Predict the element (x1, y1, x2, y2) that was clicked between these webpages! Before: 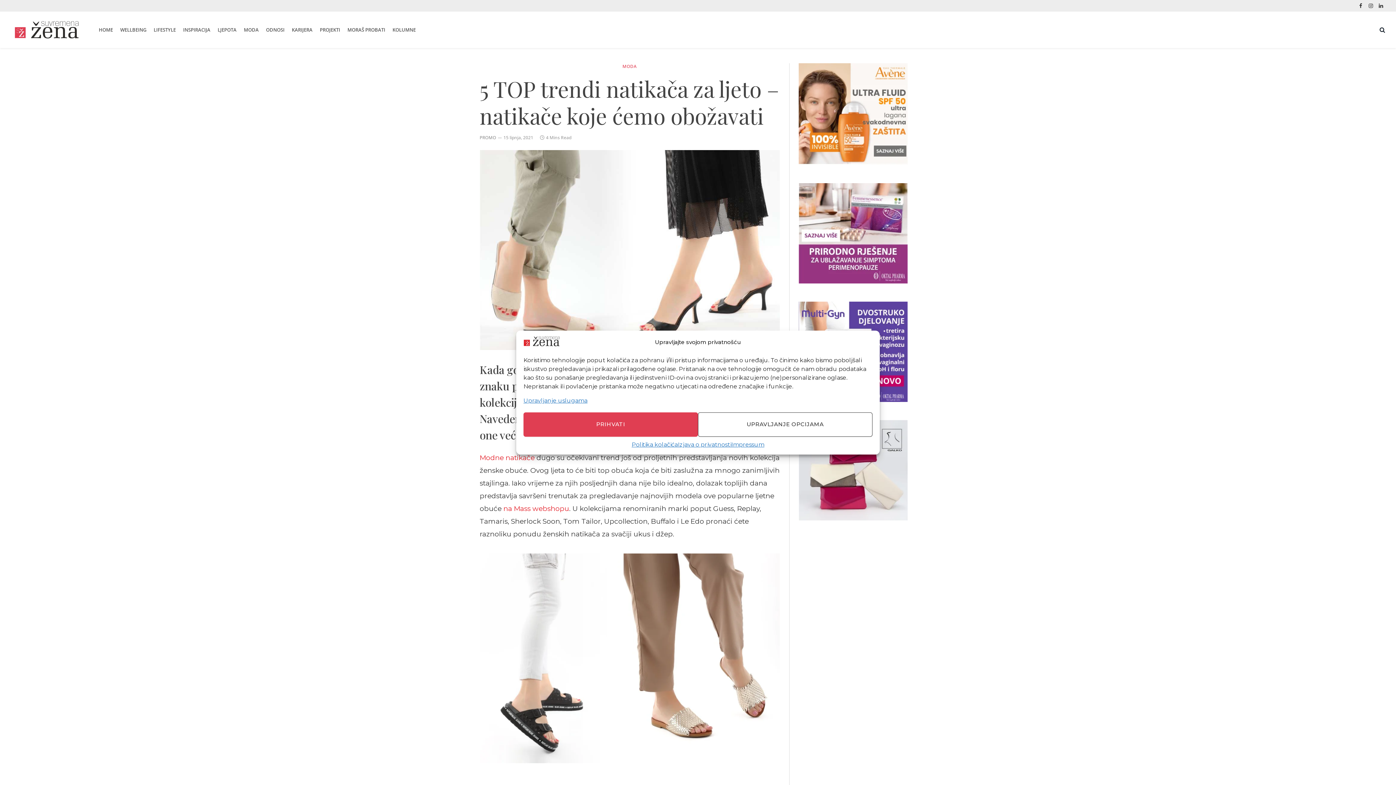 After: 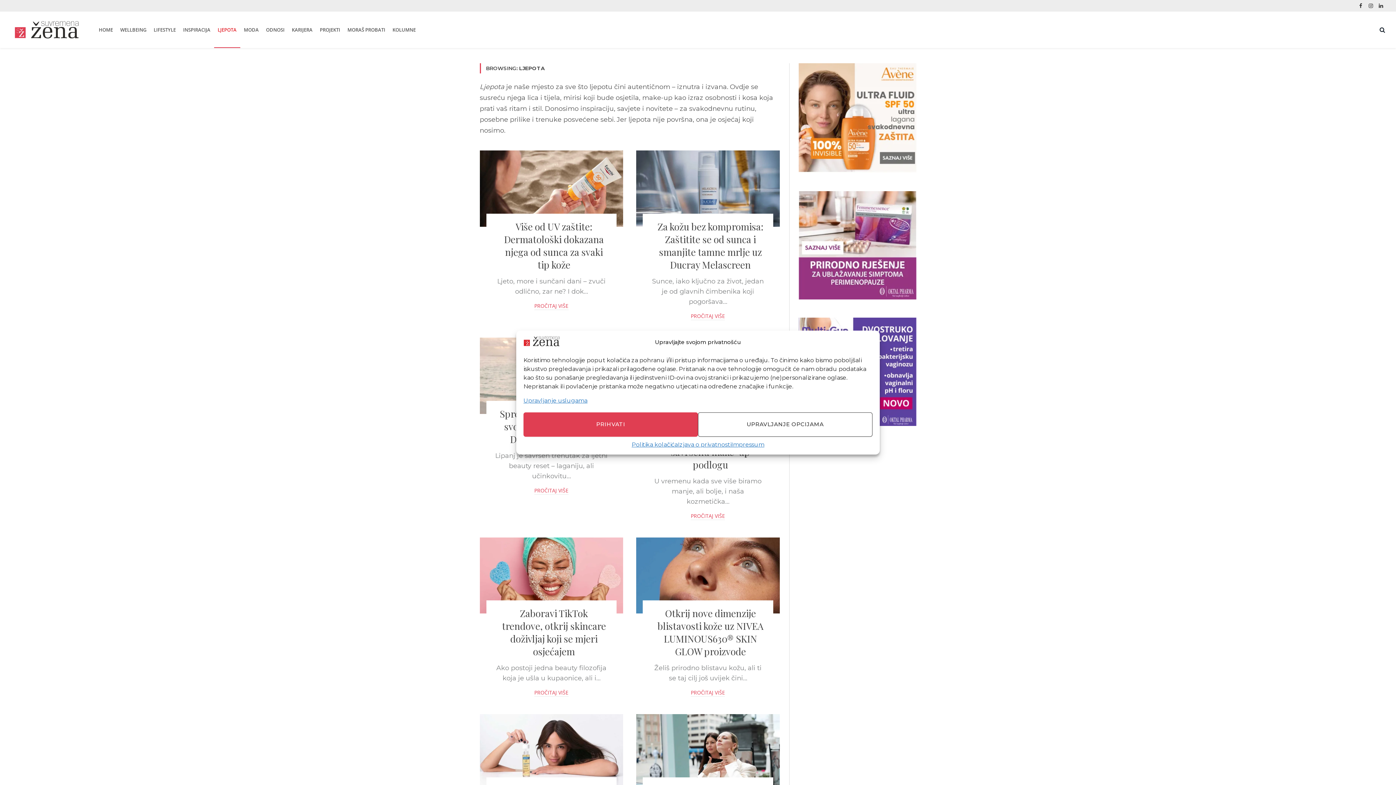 Action: bbox: (214, 11, 240, 48) label: LJEPOTA